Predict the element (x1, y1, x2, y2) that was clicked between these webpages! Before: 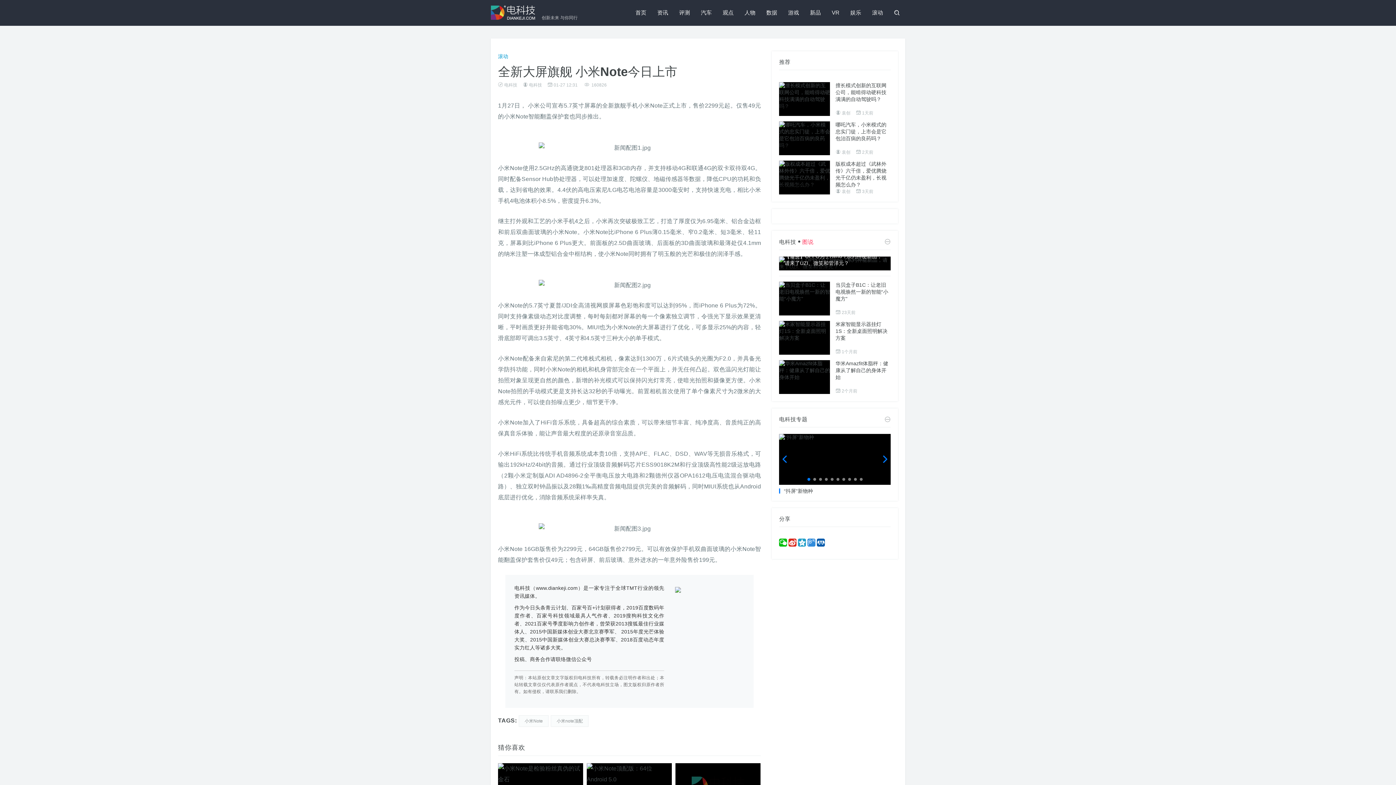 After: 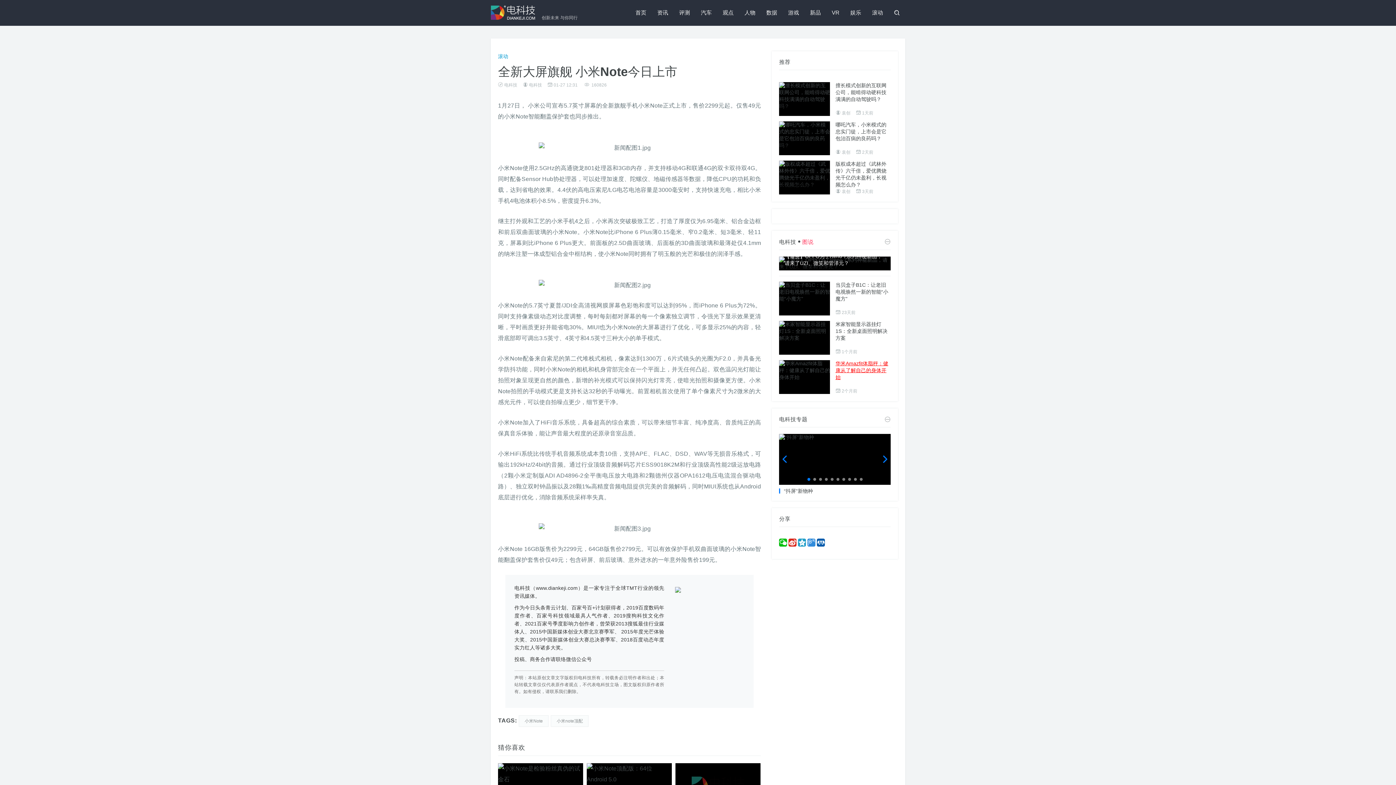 Action: bbox: (835, 360, 888, 380) label: 华米Amazfit体脂秤：健康从了解自己的身体开始